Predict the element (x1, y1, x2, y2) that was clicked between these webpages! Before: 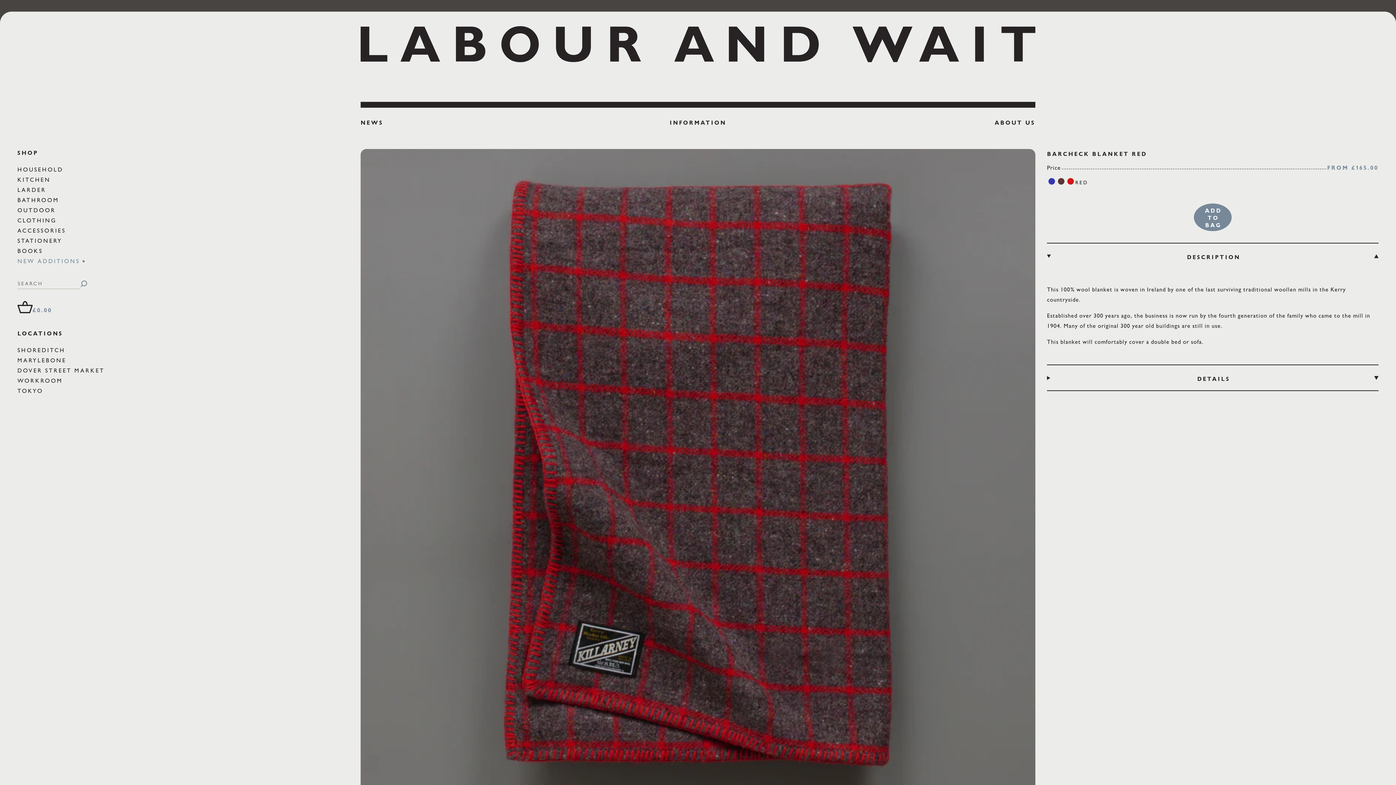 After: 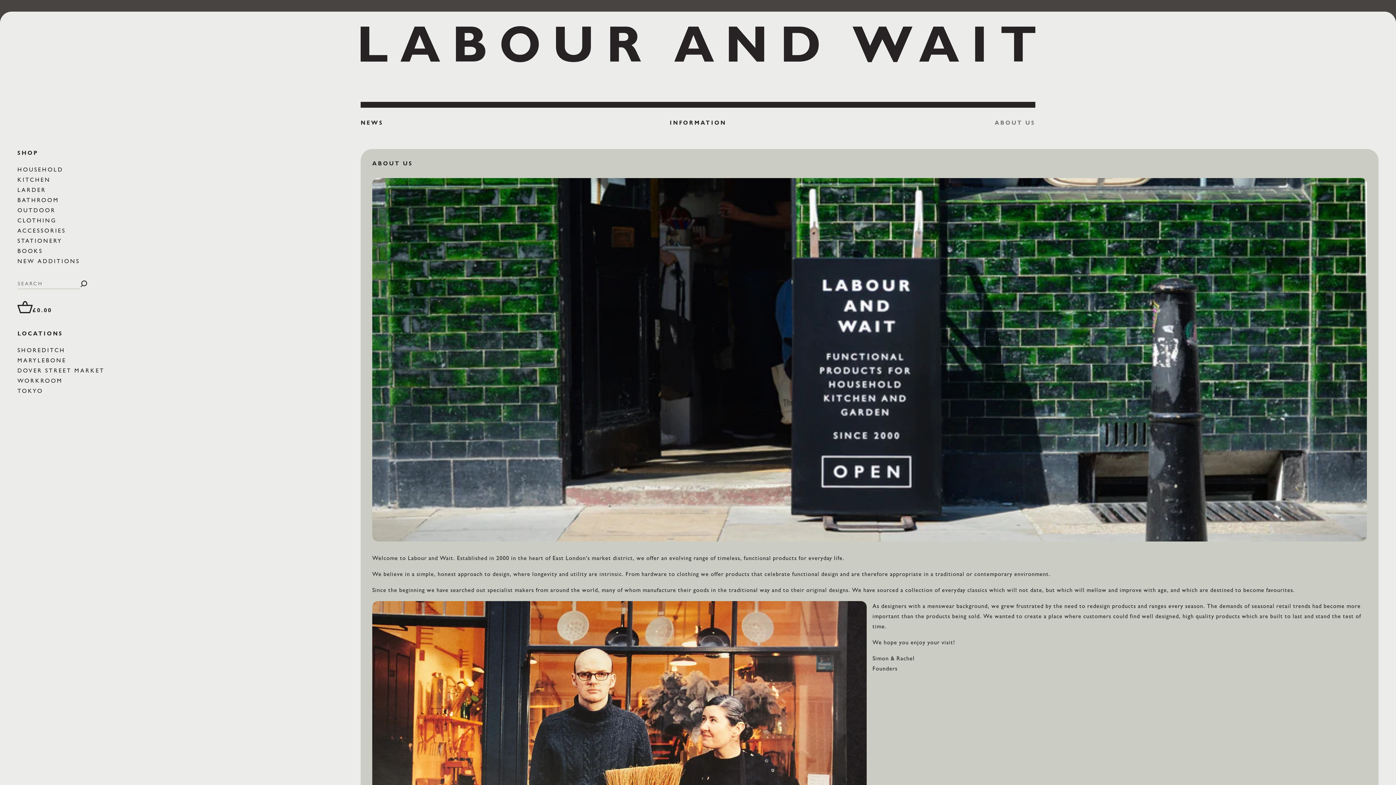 Action: label: About us bbox: (994, 119, 1035, 126)